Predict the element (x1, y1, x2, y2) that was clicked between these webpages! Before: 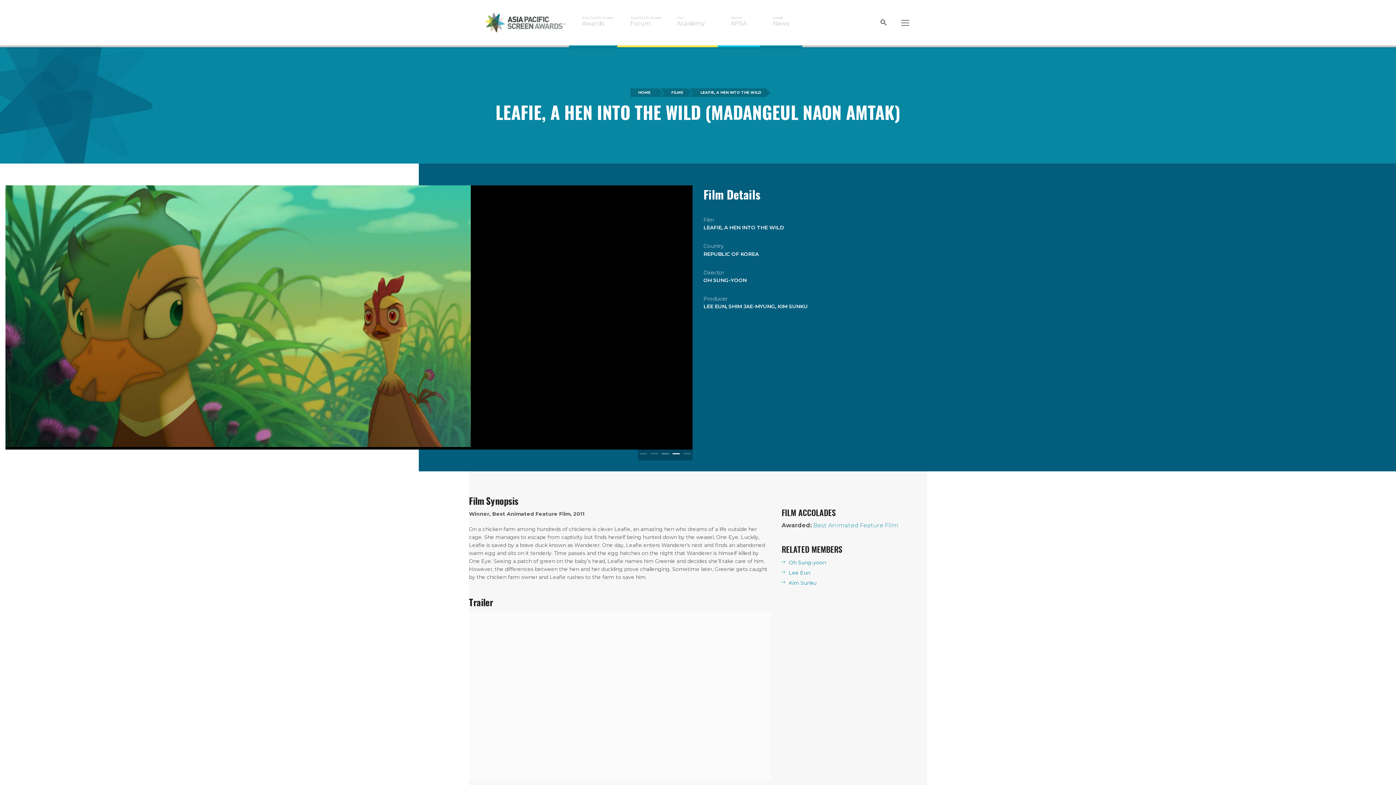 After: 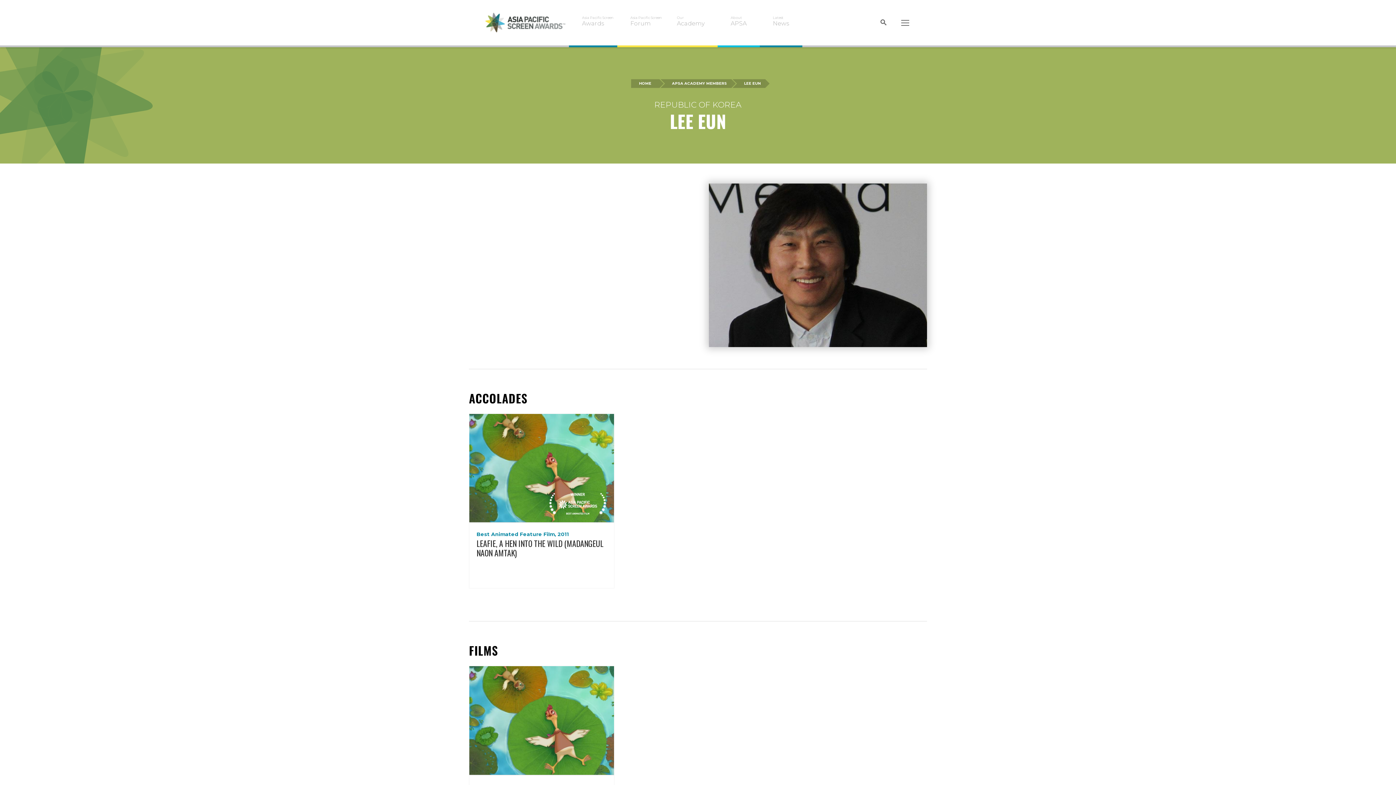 Action: bbox: (703, 303, 726, 309) label: LEE EUN